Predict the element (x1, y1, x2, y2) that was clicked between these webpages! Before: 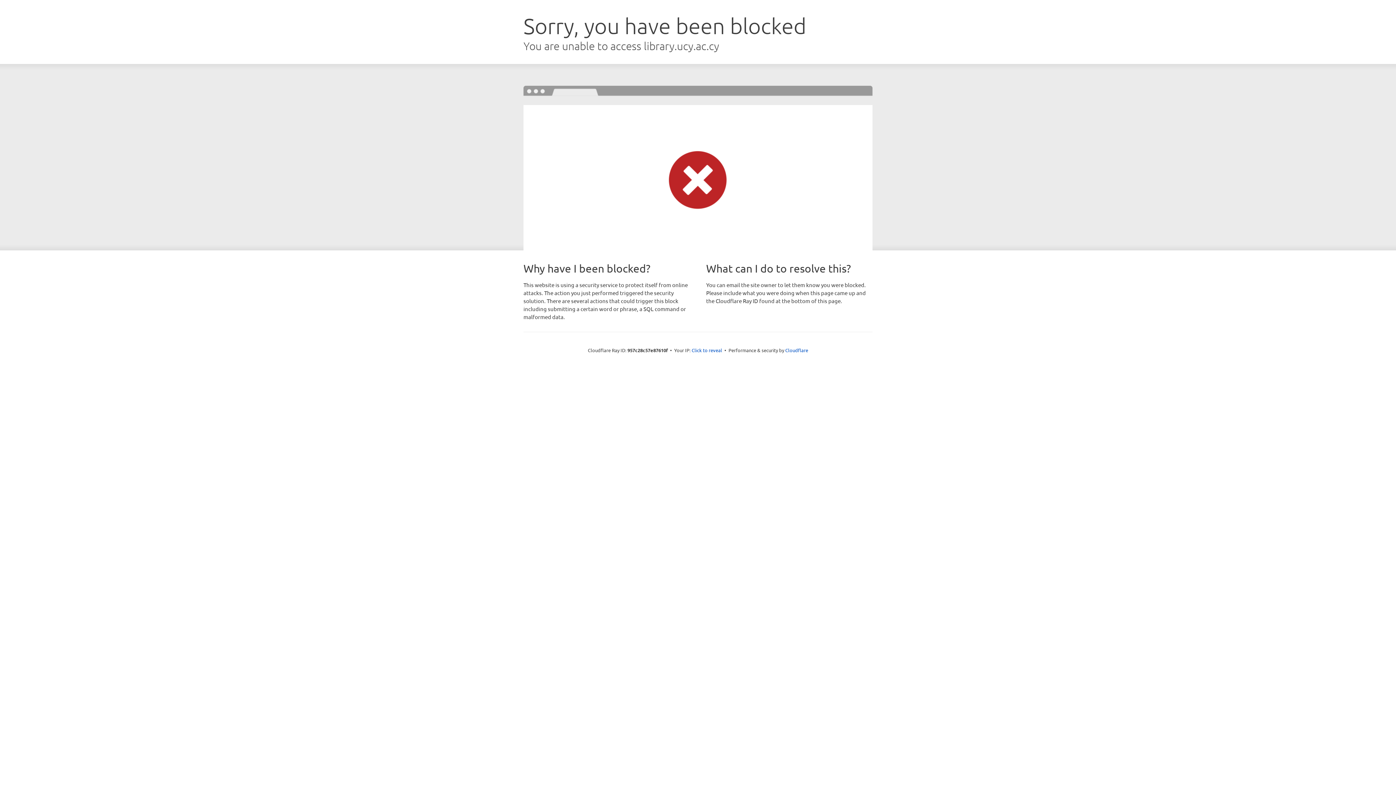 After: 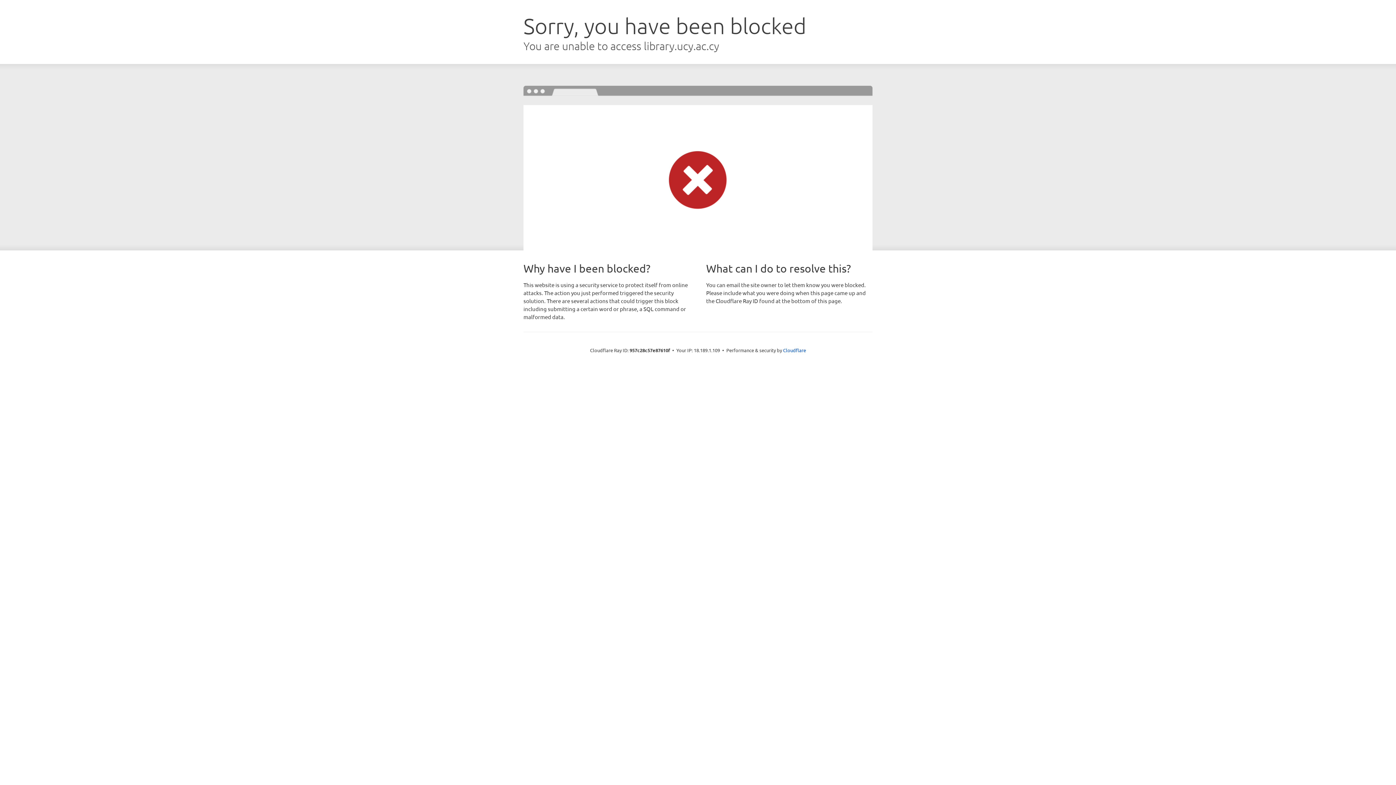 Action: bbox: (691, 346, 722, 353) label: Click to reveal